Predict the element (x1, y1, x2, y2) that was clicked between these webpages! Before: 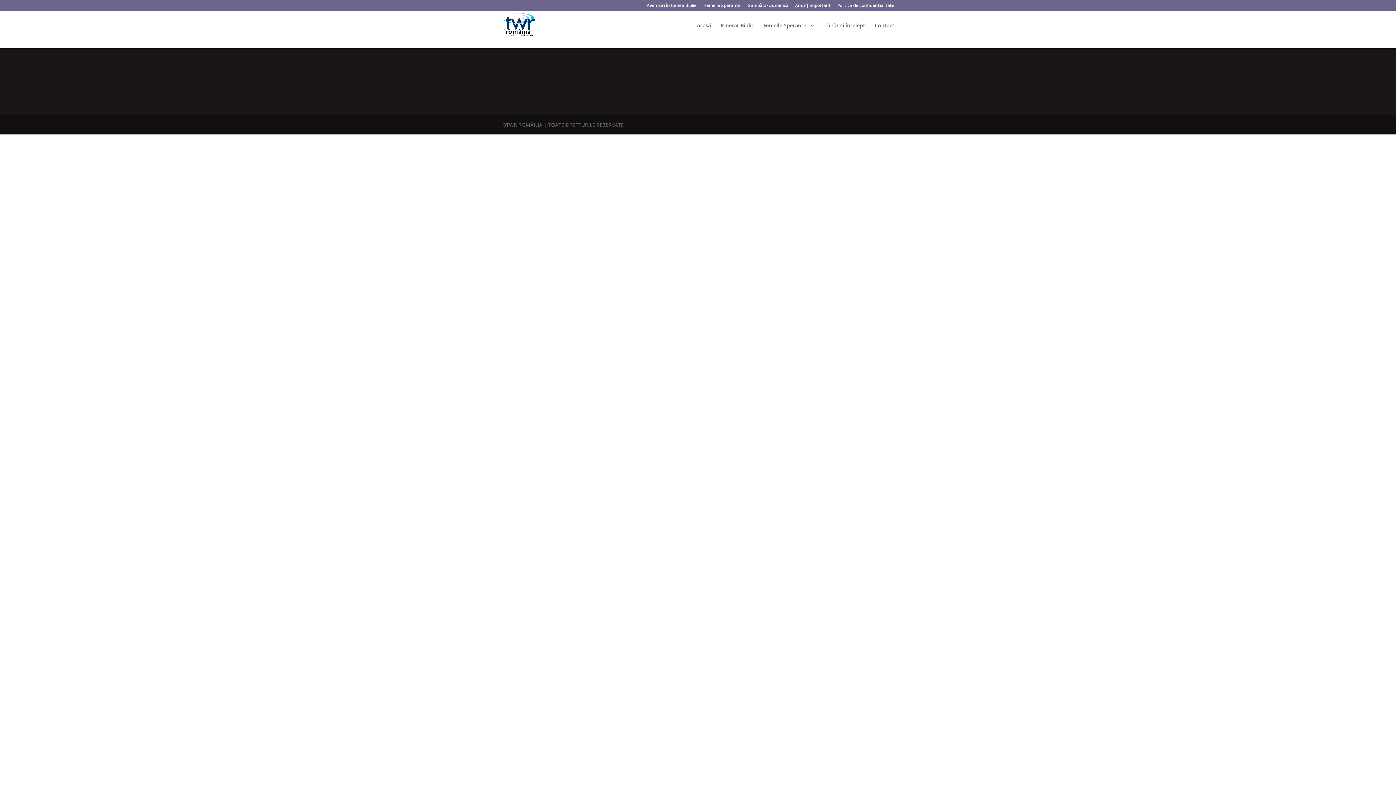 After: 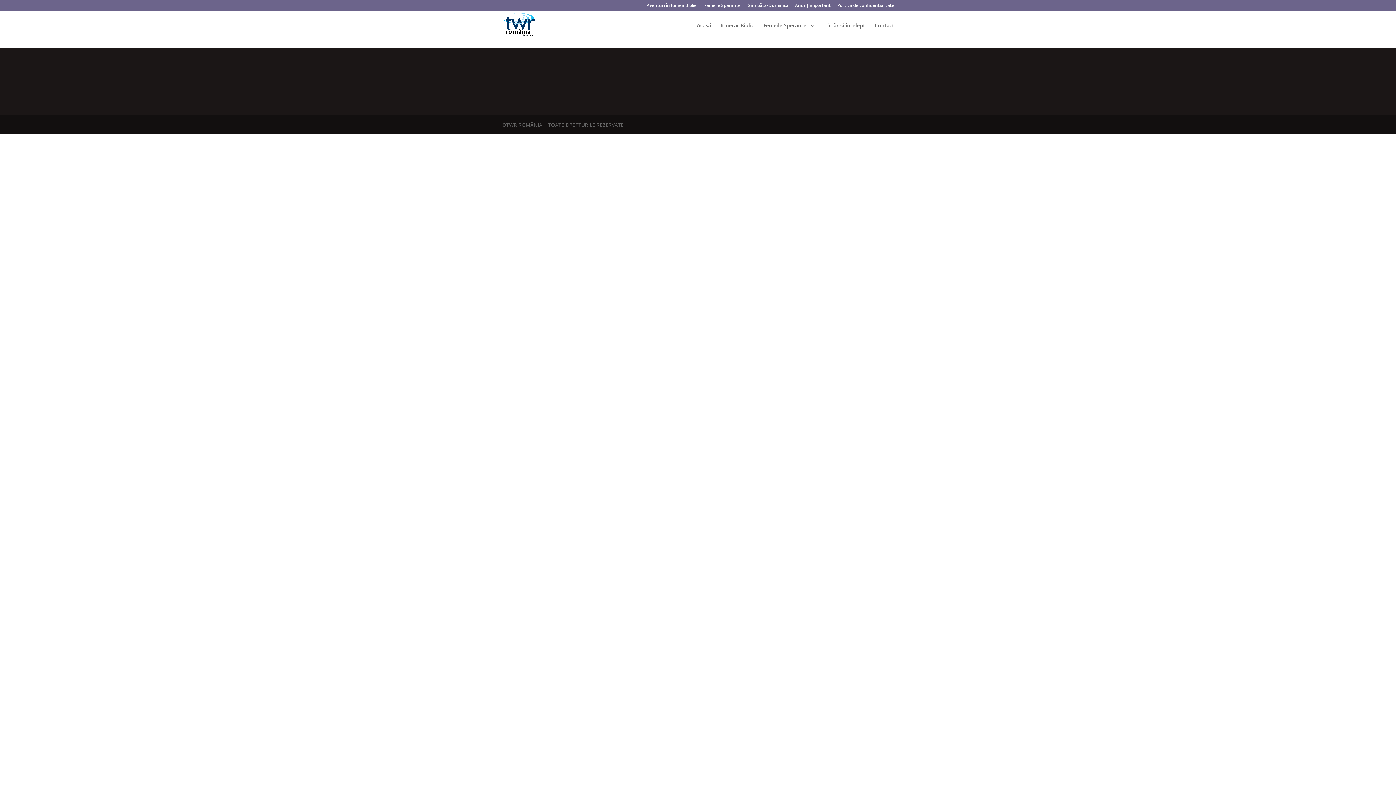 Action: bbox: (646, 3, 697, 10) label: Aventuri în lumea Bibliei